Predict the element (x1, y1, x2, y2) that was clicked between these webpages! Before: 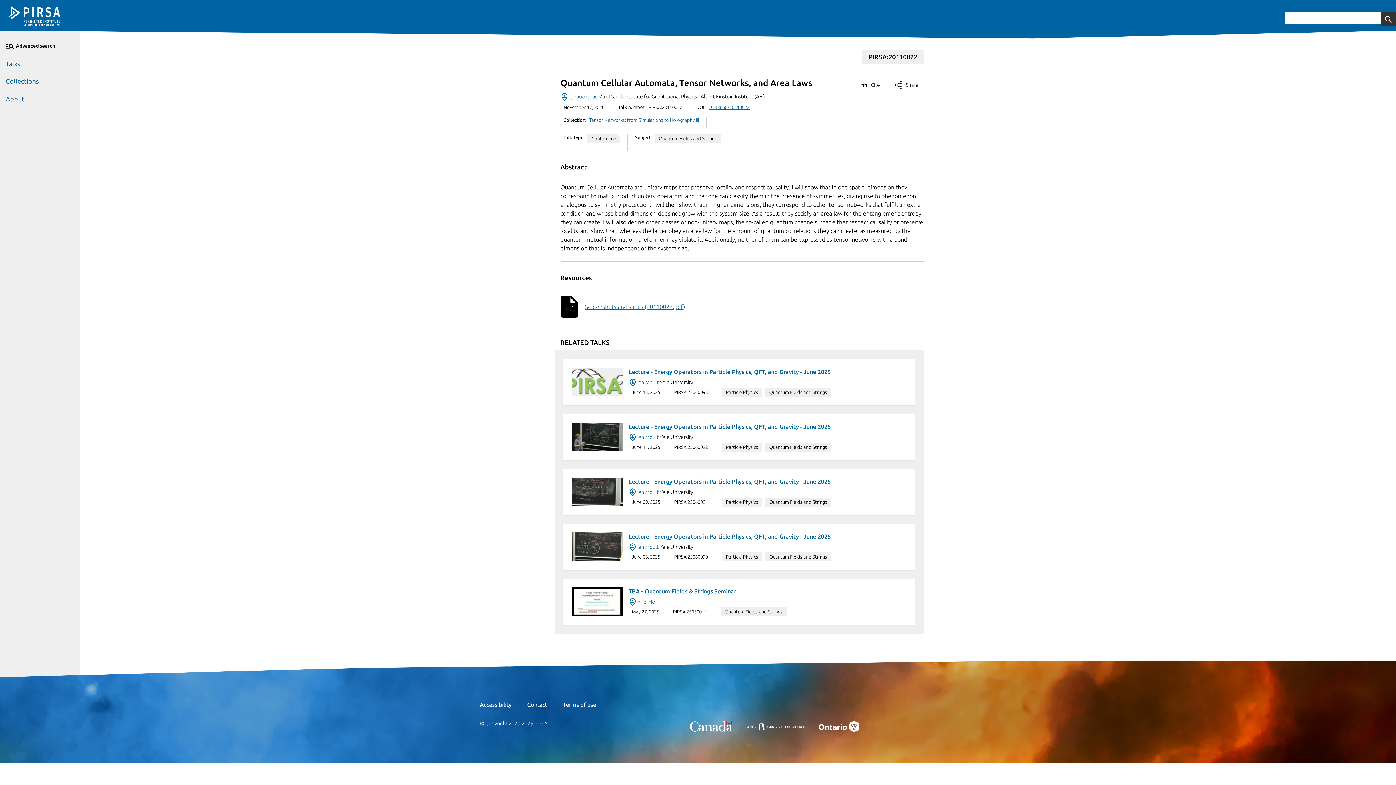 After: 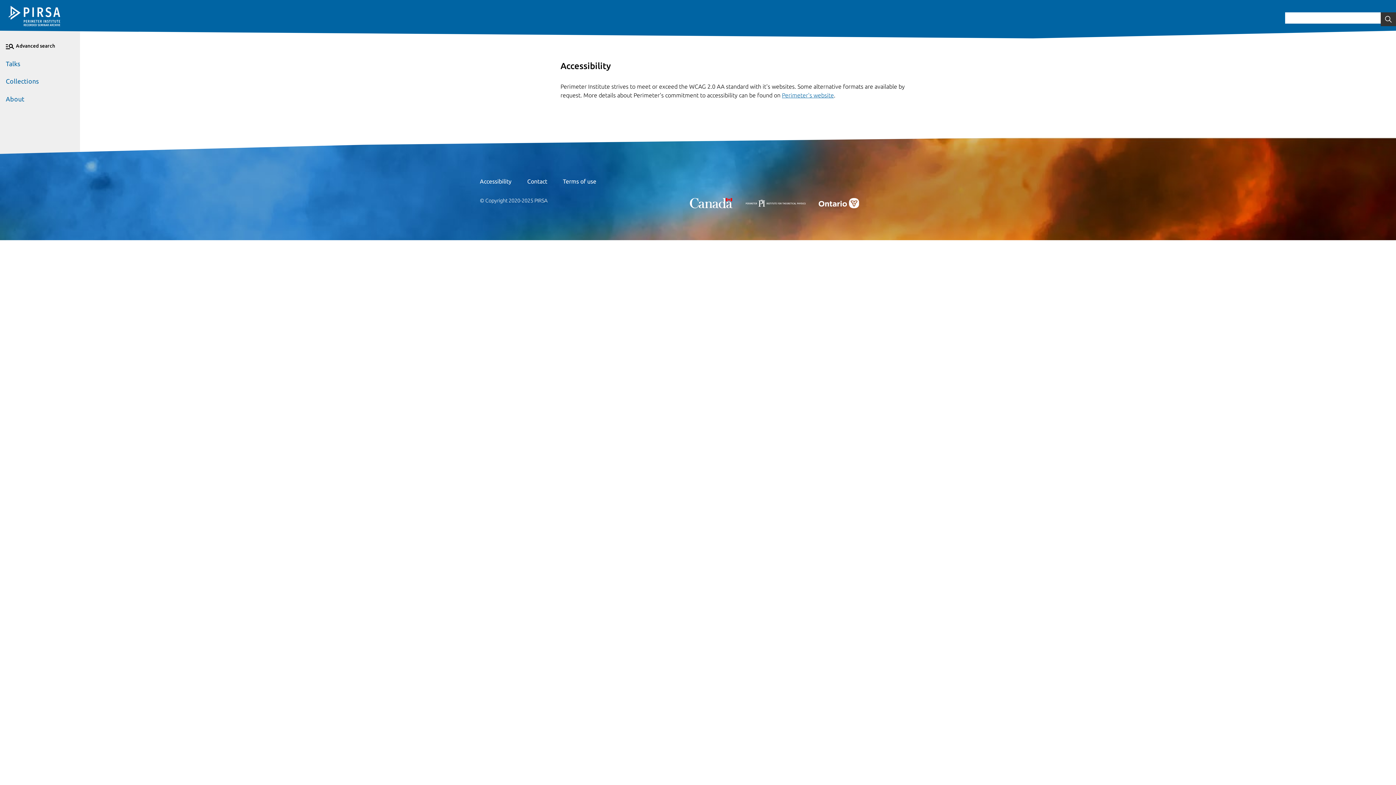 Action: bbox: (477, 700, 514, 708) label: Accessibility